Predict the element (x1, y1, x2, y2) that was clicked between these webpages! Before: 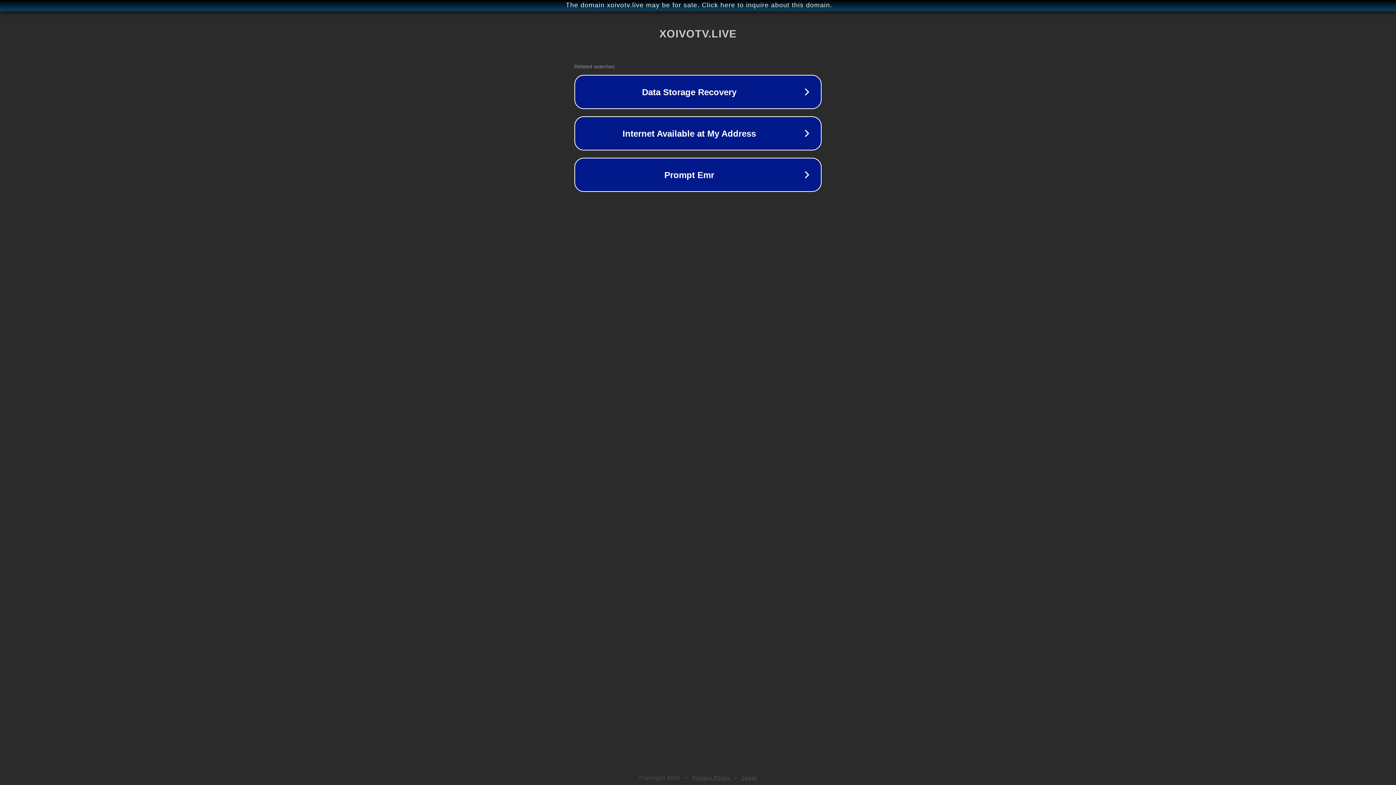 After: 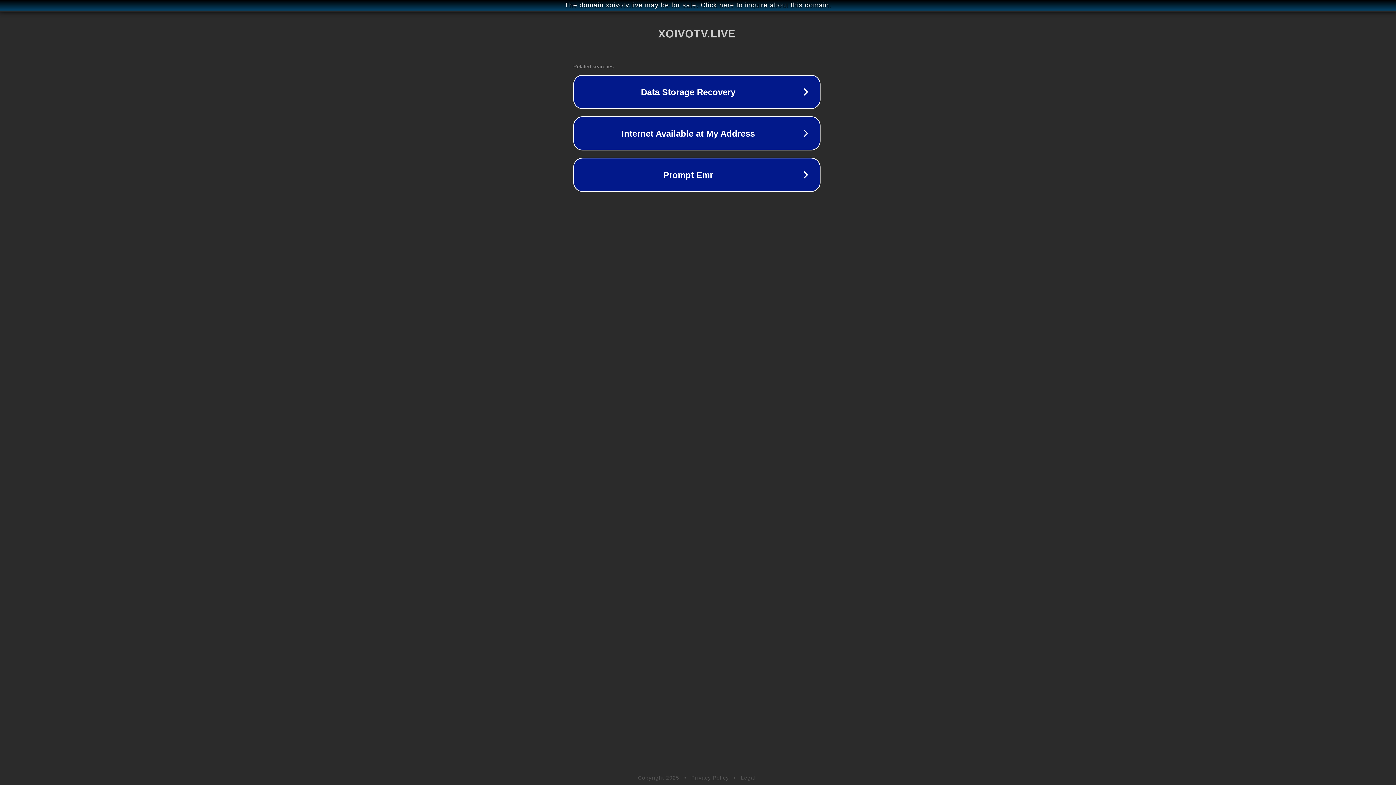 Action: bbox: (1, 1, 1397, 9) label: The domain xoivotv.live may be for sale. Click here to inquire about this domain.